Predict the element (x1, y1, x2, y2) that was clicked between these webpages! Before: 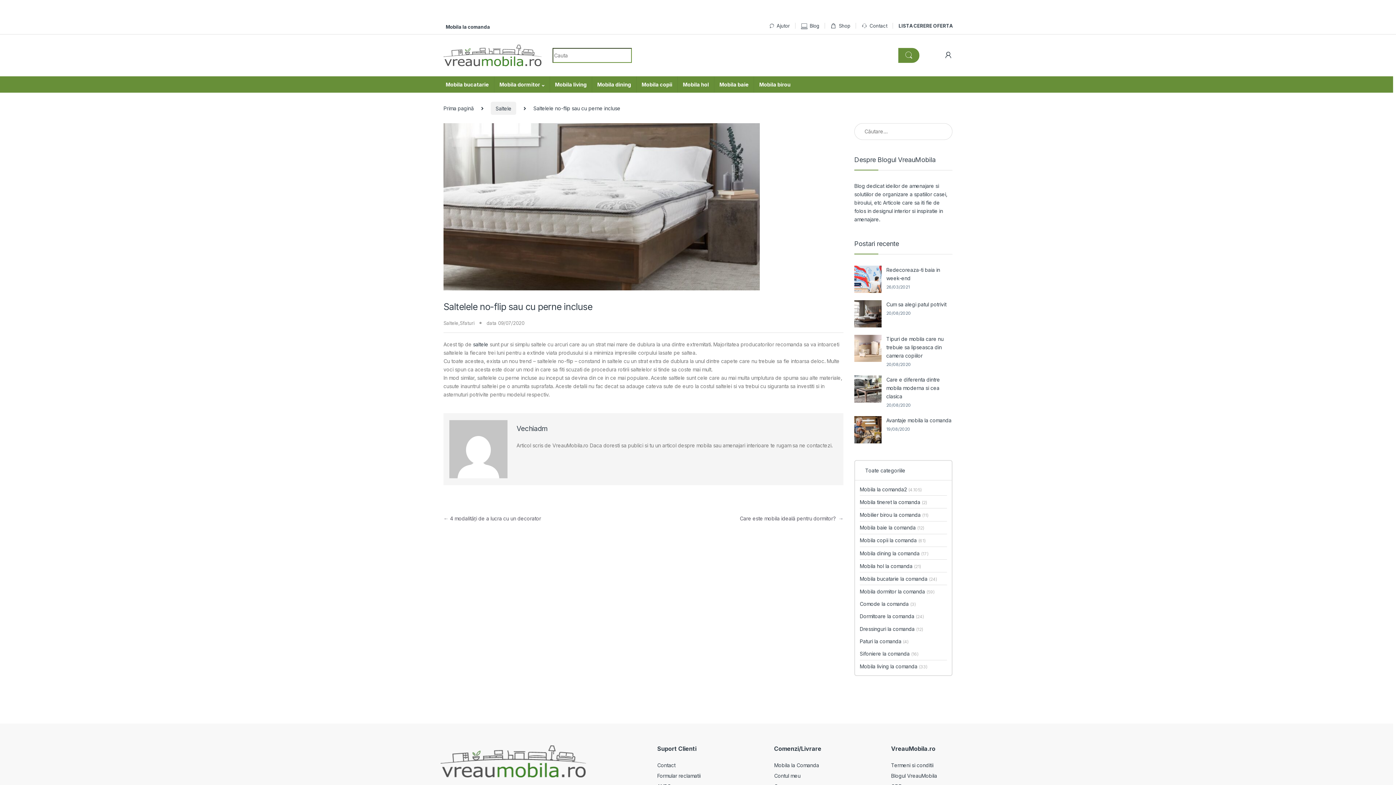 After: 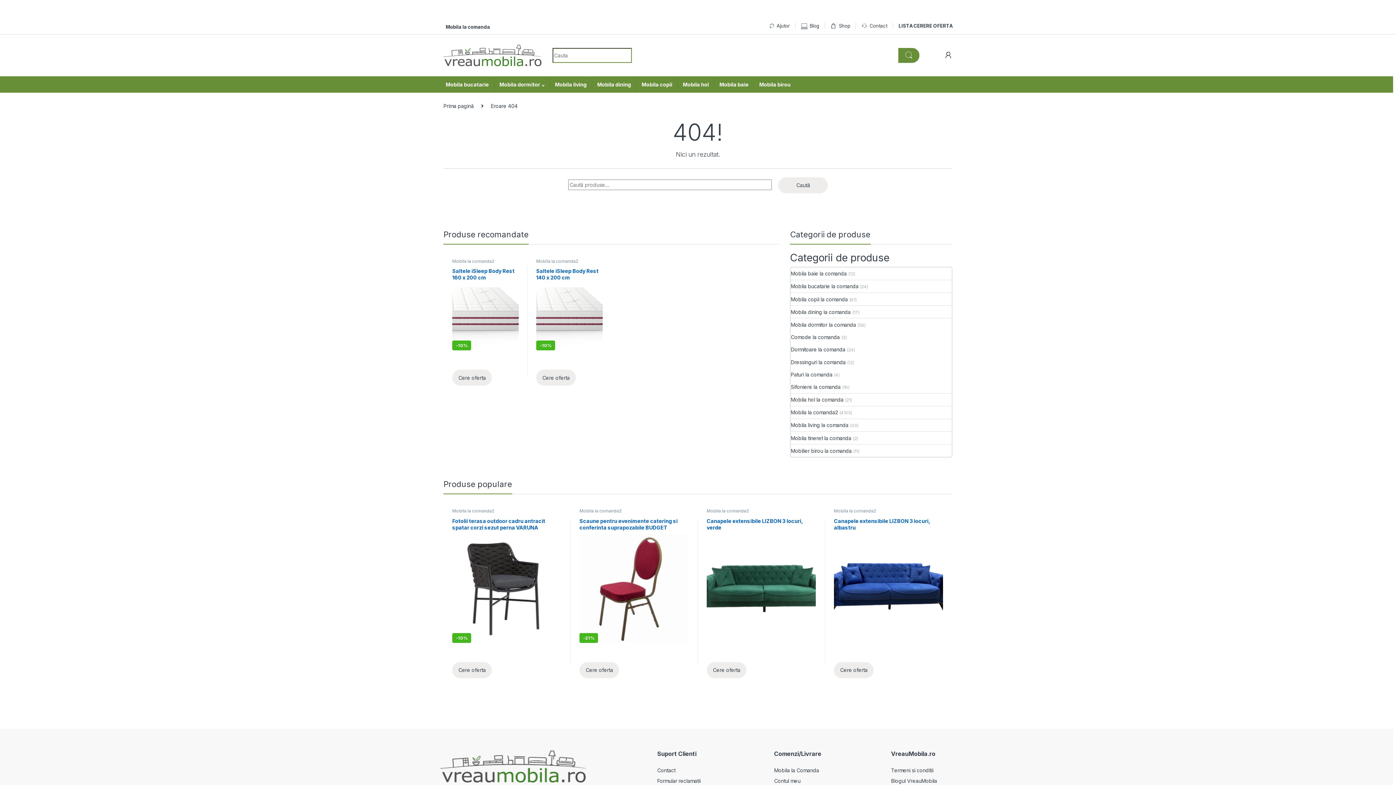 Action: bbox: (473, 341, 488, 347) label: saltele